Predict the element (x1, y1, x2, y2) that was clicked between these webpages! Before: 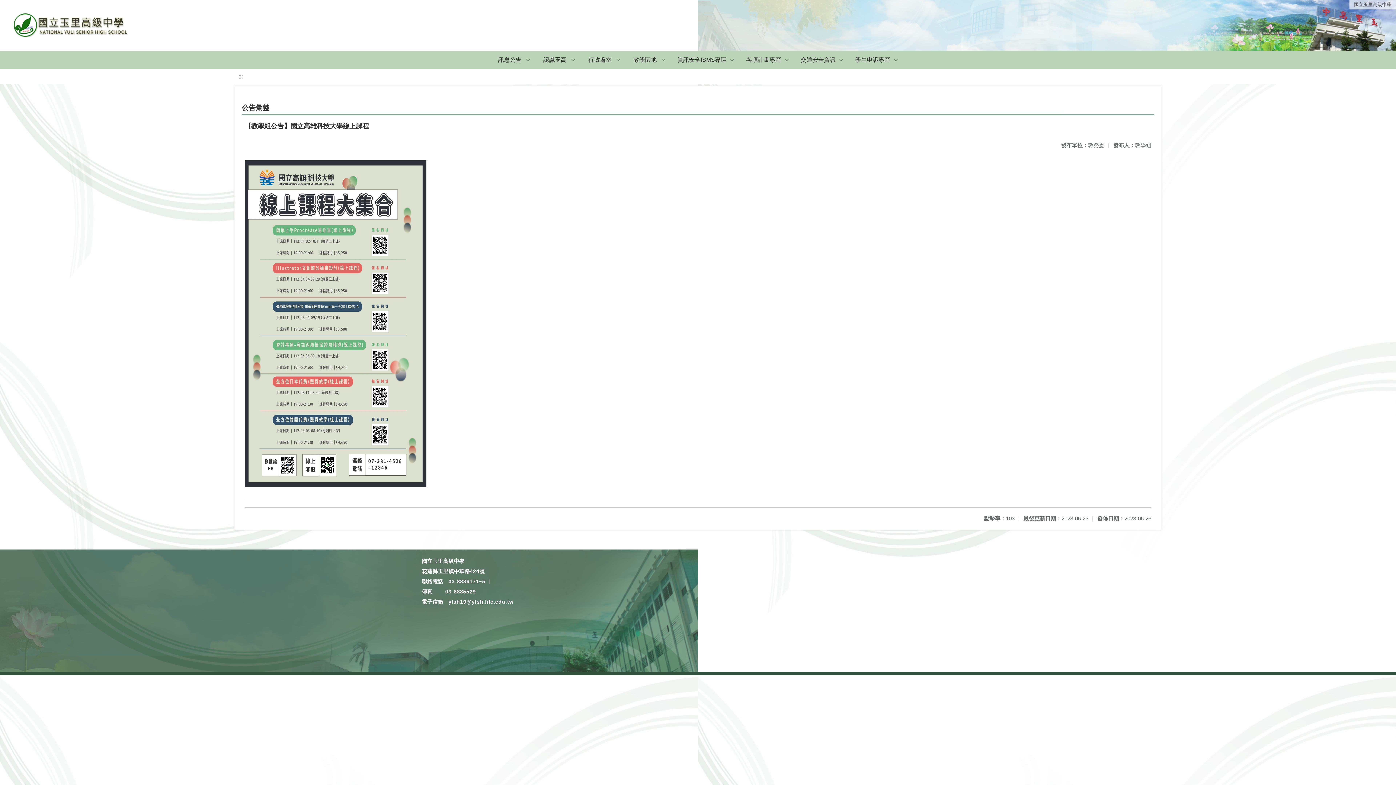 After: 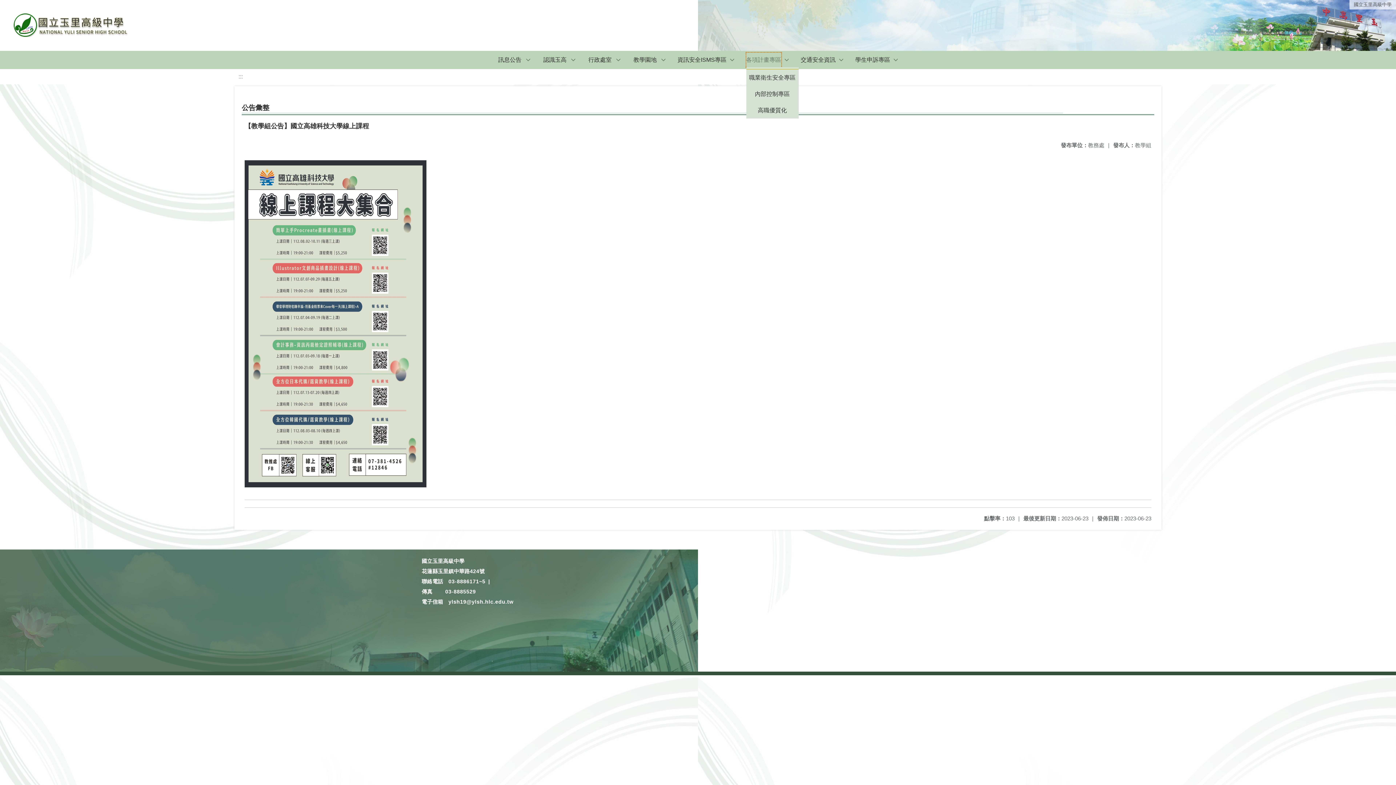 Action: bbox: (746, 52, 781, 67) label: 各項計畫專區